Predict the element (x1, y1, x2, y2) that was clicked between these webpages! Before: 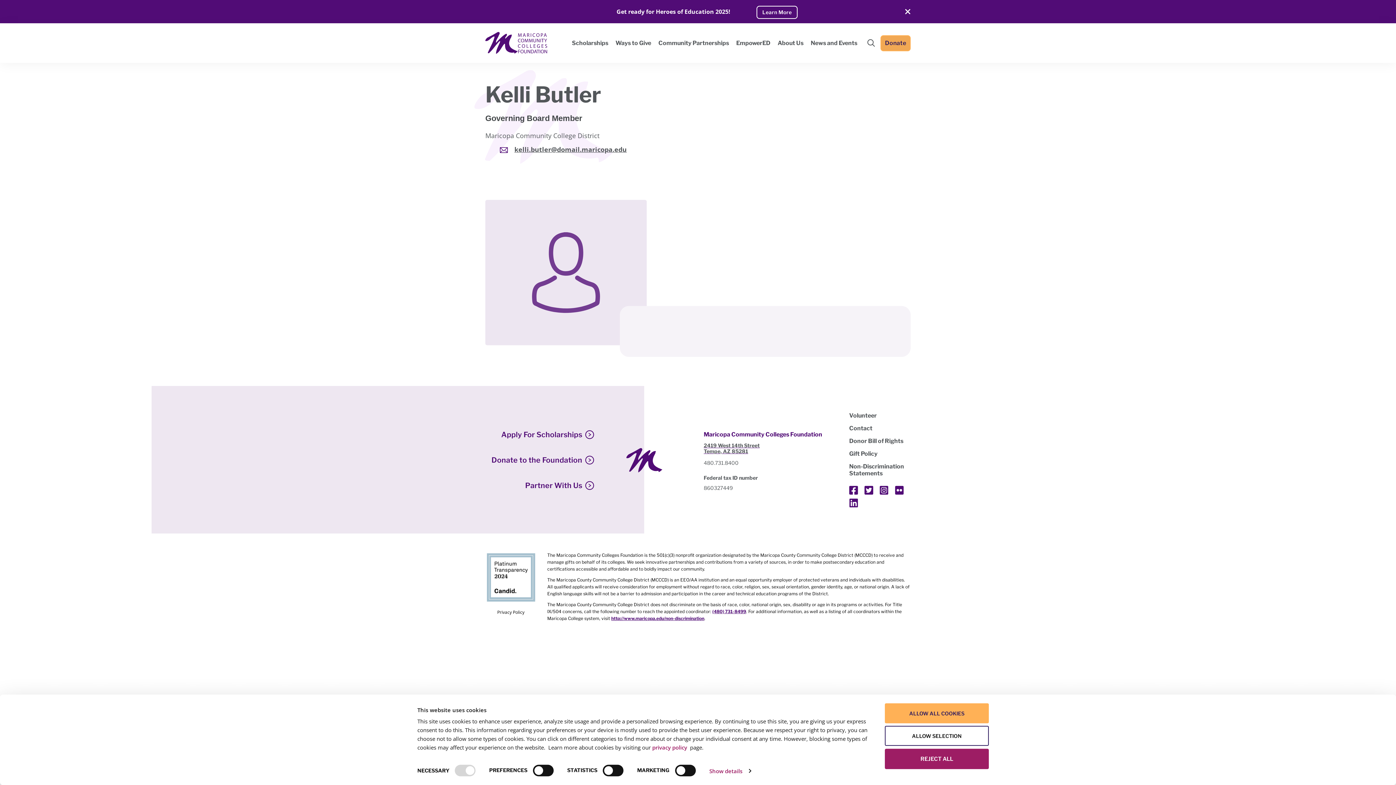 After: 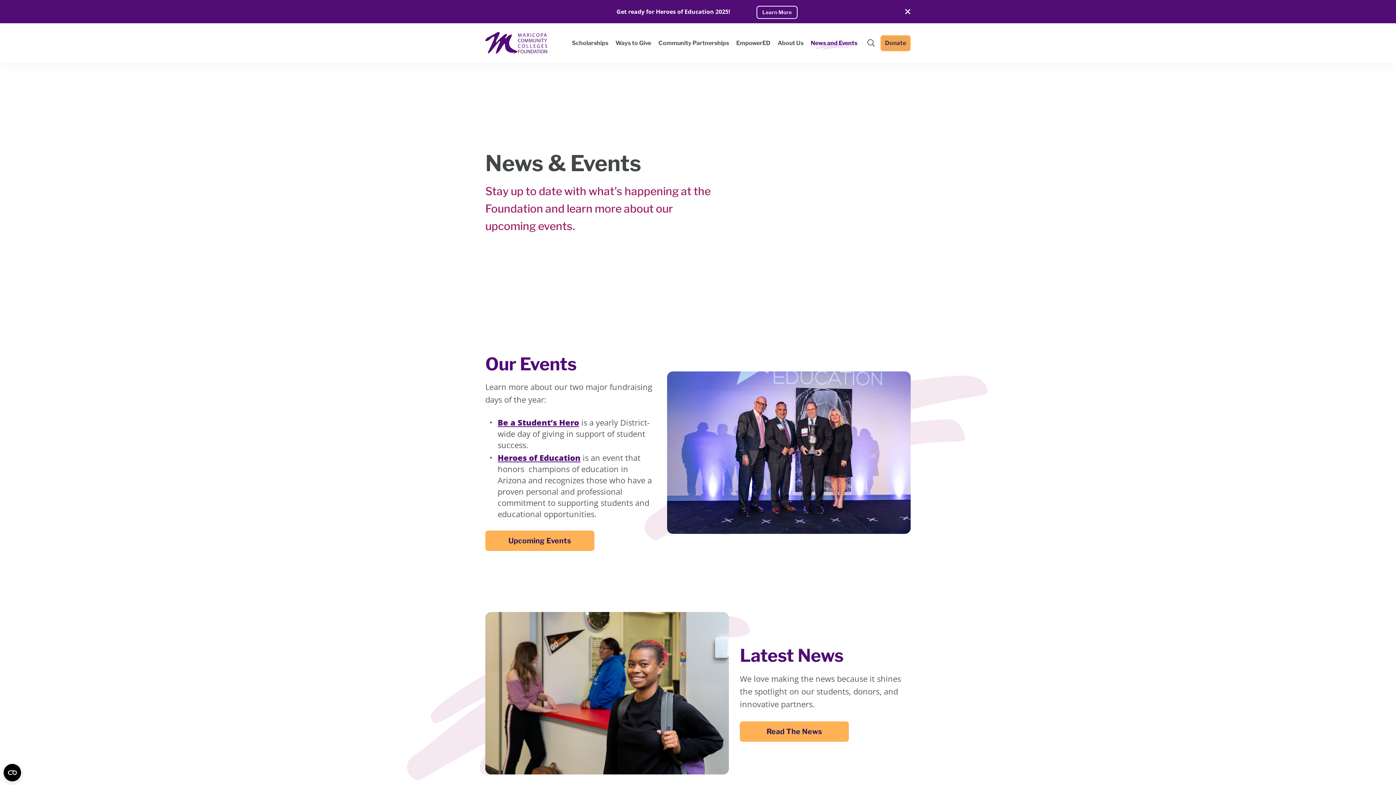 Action: bbox: (810, 37, 857, 48) label: News and Events